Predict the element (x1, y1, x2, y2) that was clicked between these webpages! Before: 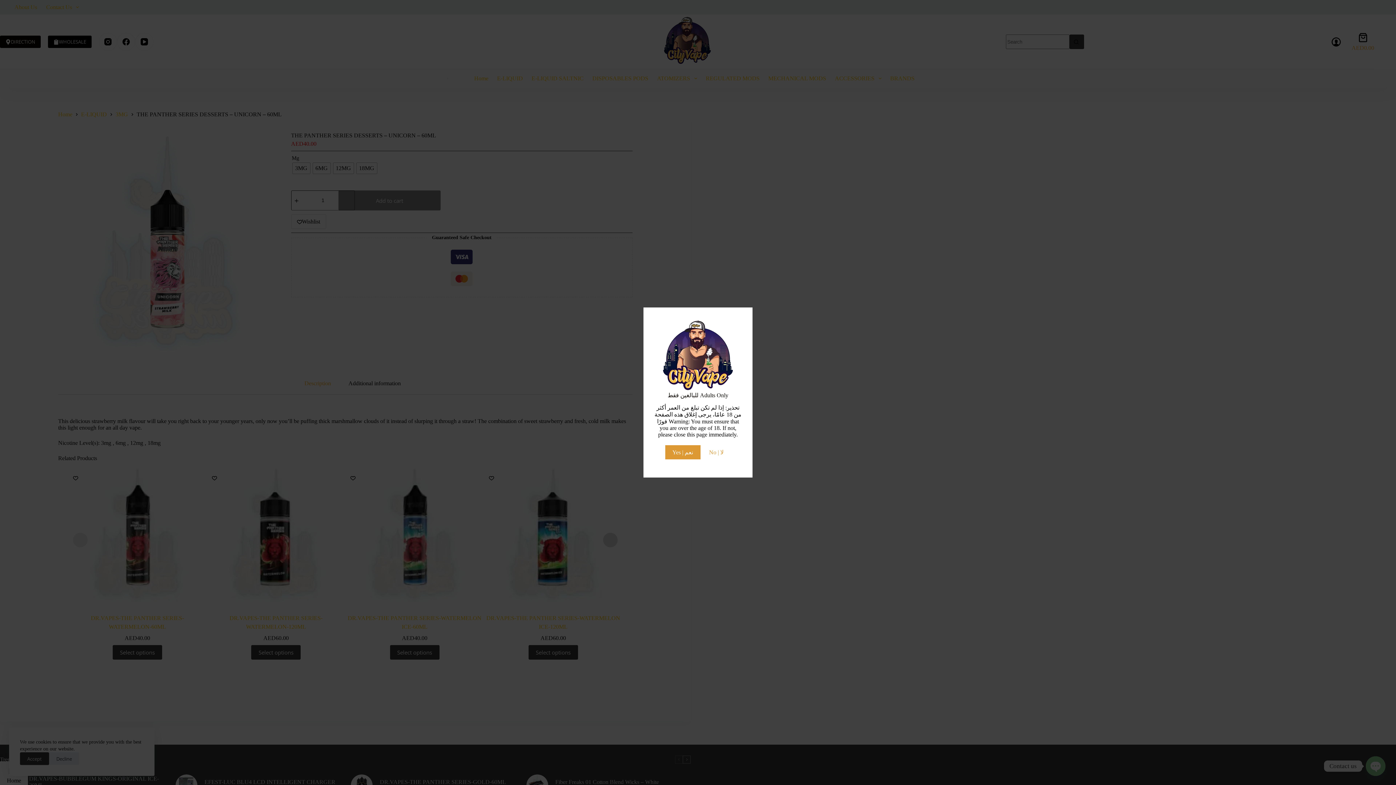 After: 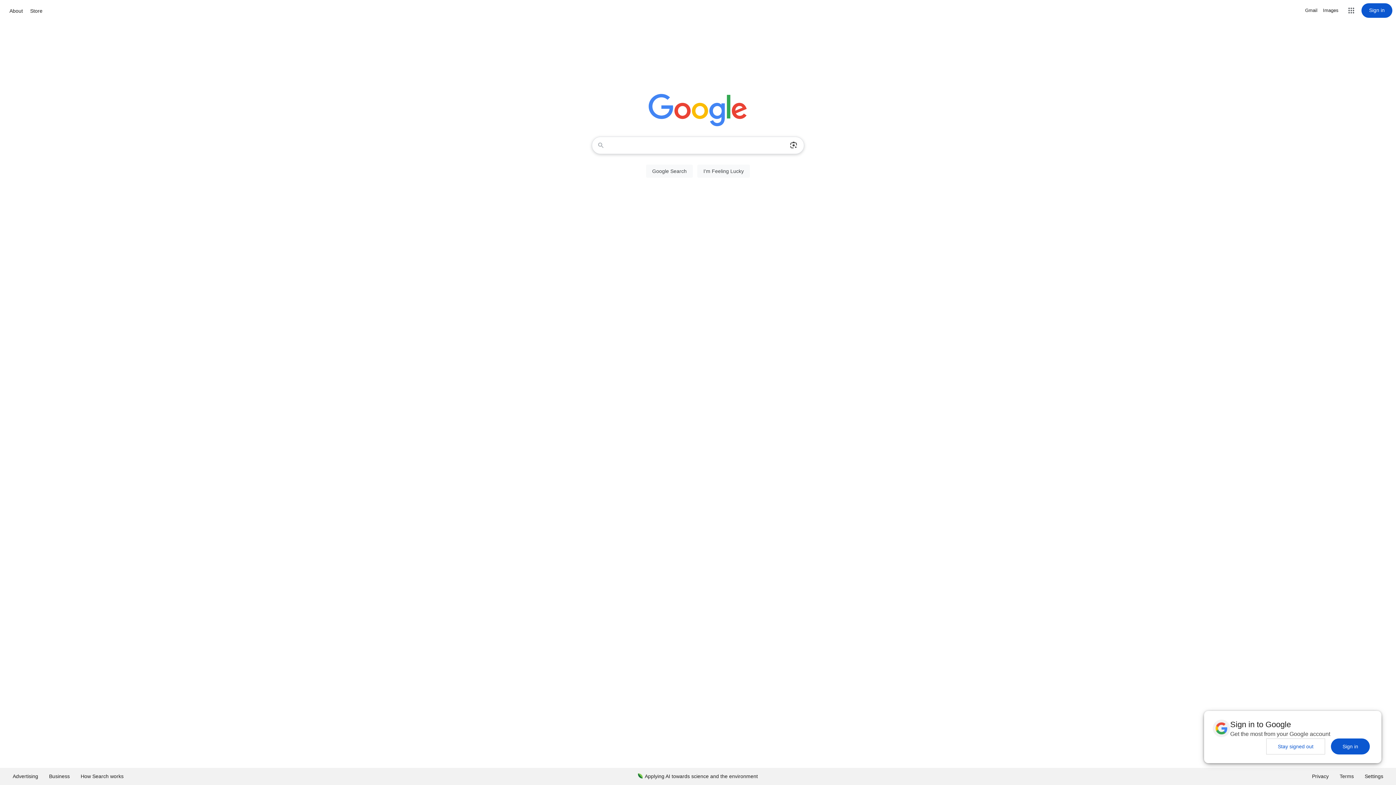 Action: label: No | لا bbox: (702, 445, 731, 459)